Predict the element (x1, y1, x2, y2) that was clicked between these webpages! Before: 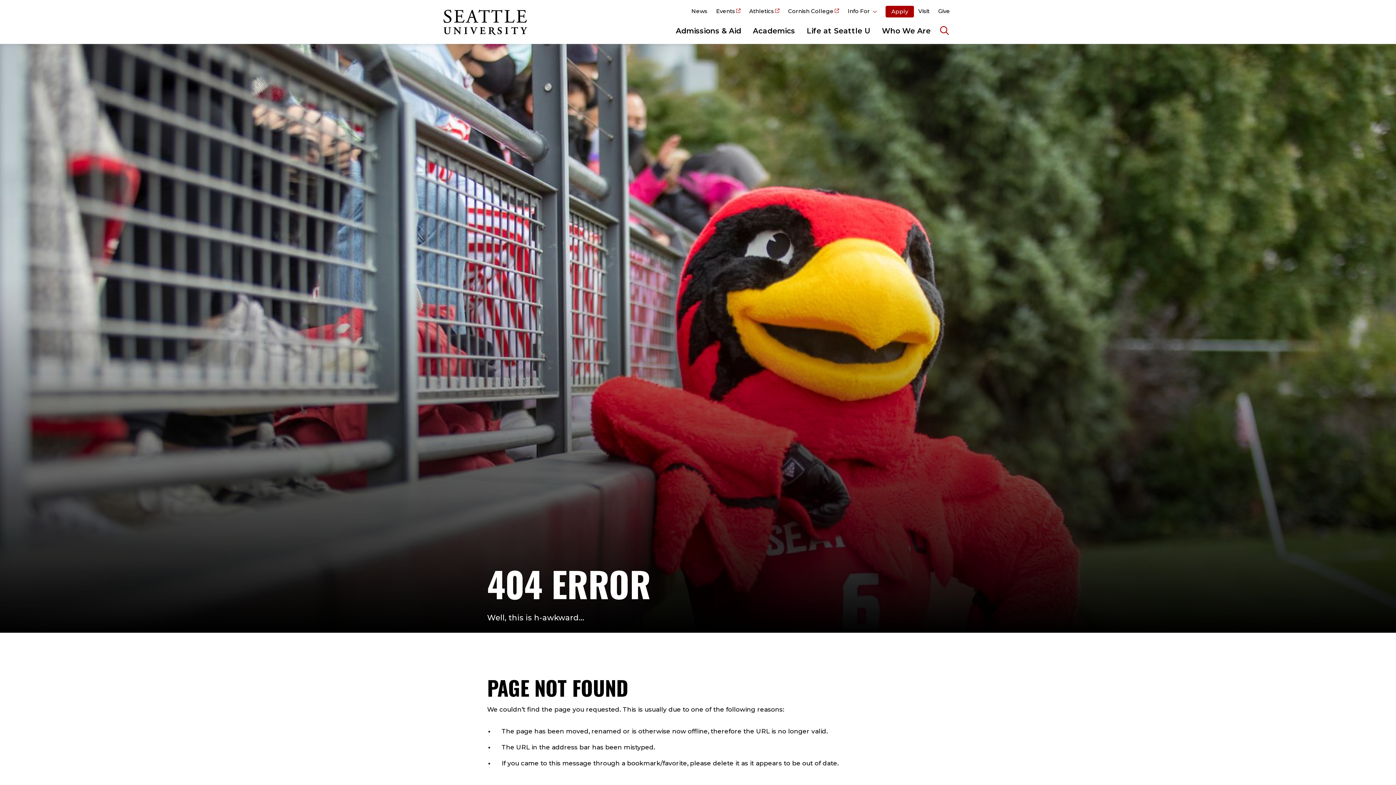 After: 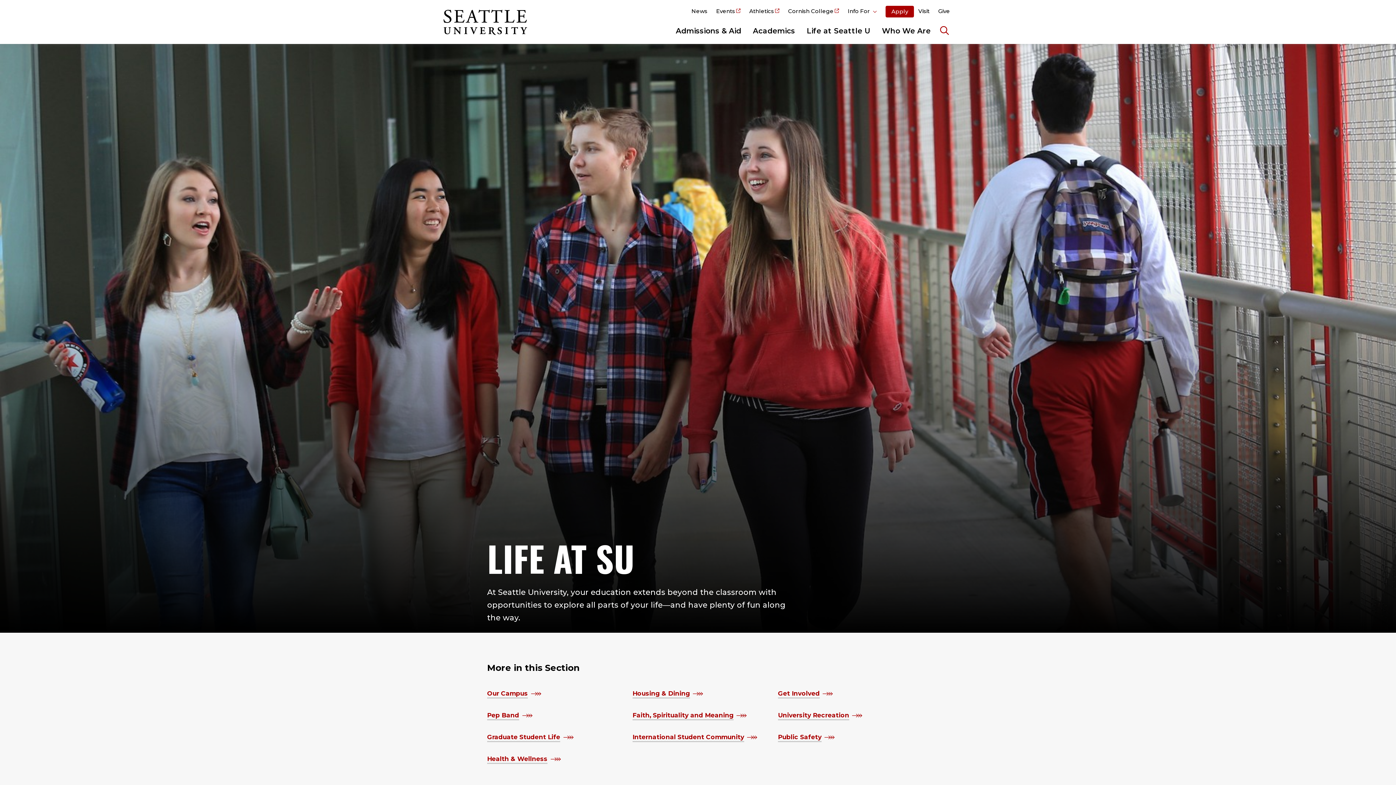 Action: label: Life at Seattle U bbox: (801, 18, 876, 43)